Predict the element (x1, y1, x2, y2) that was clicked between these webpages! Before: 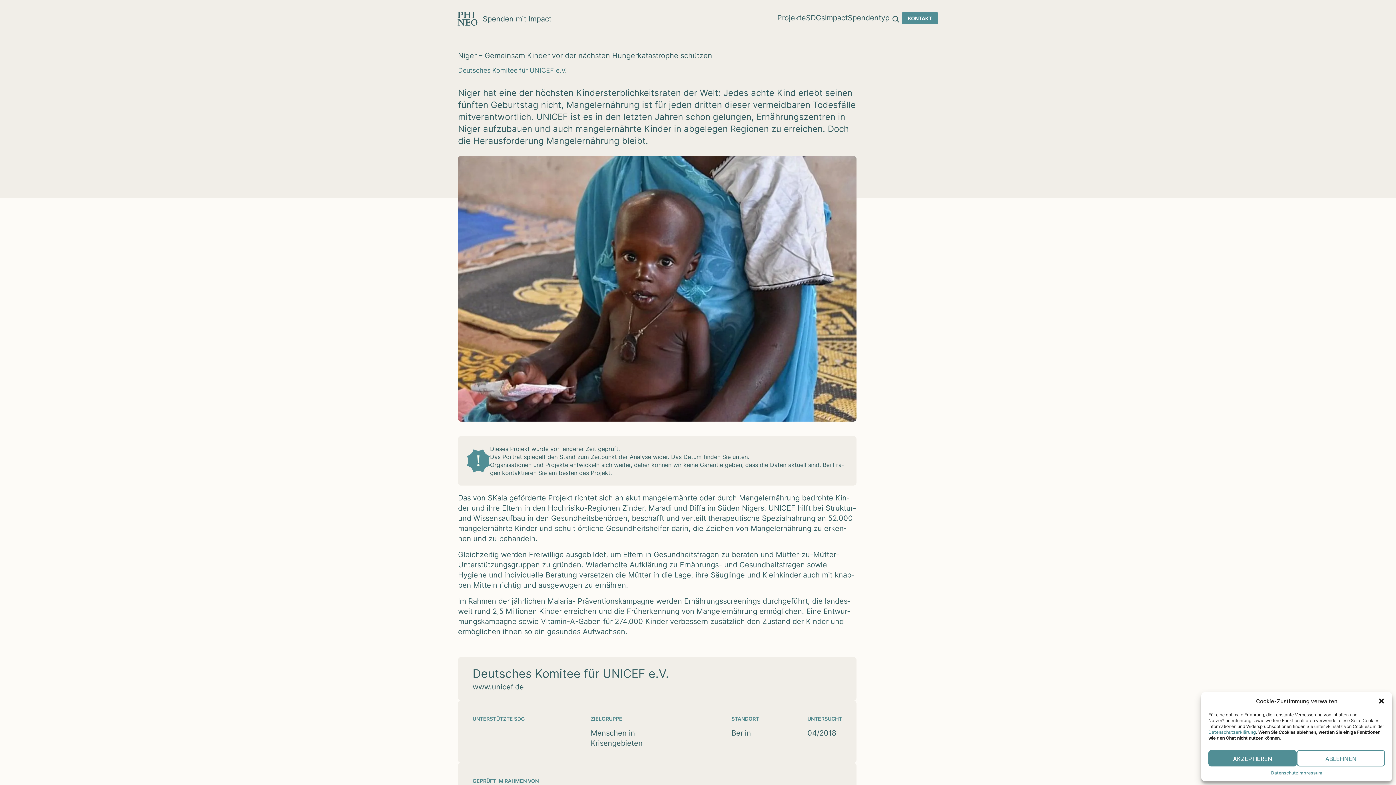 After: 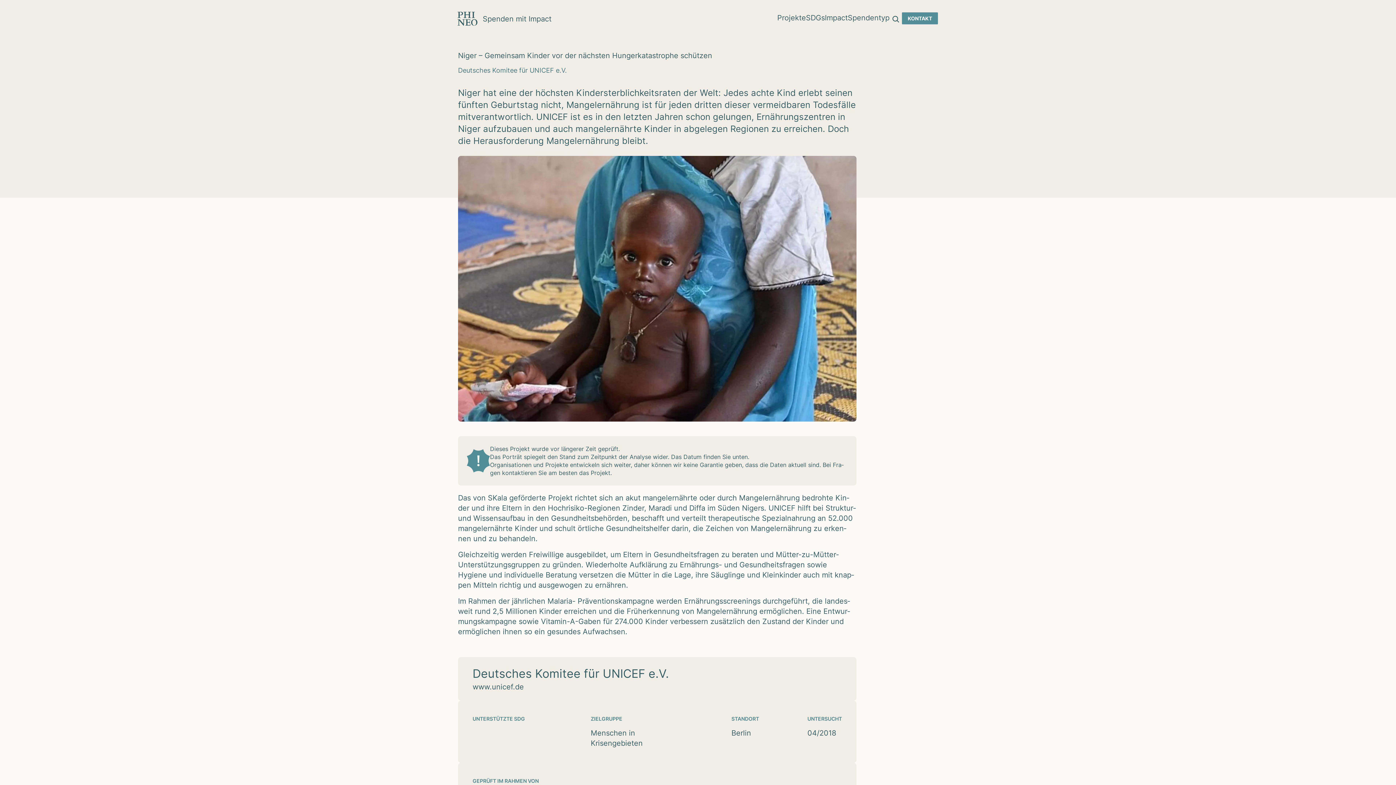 Action: label: Dialog schließen bbox: (1378, 697, 1385, 705)